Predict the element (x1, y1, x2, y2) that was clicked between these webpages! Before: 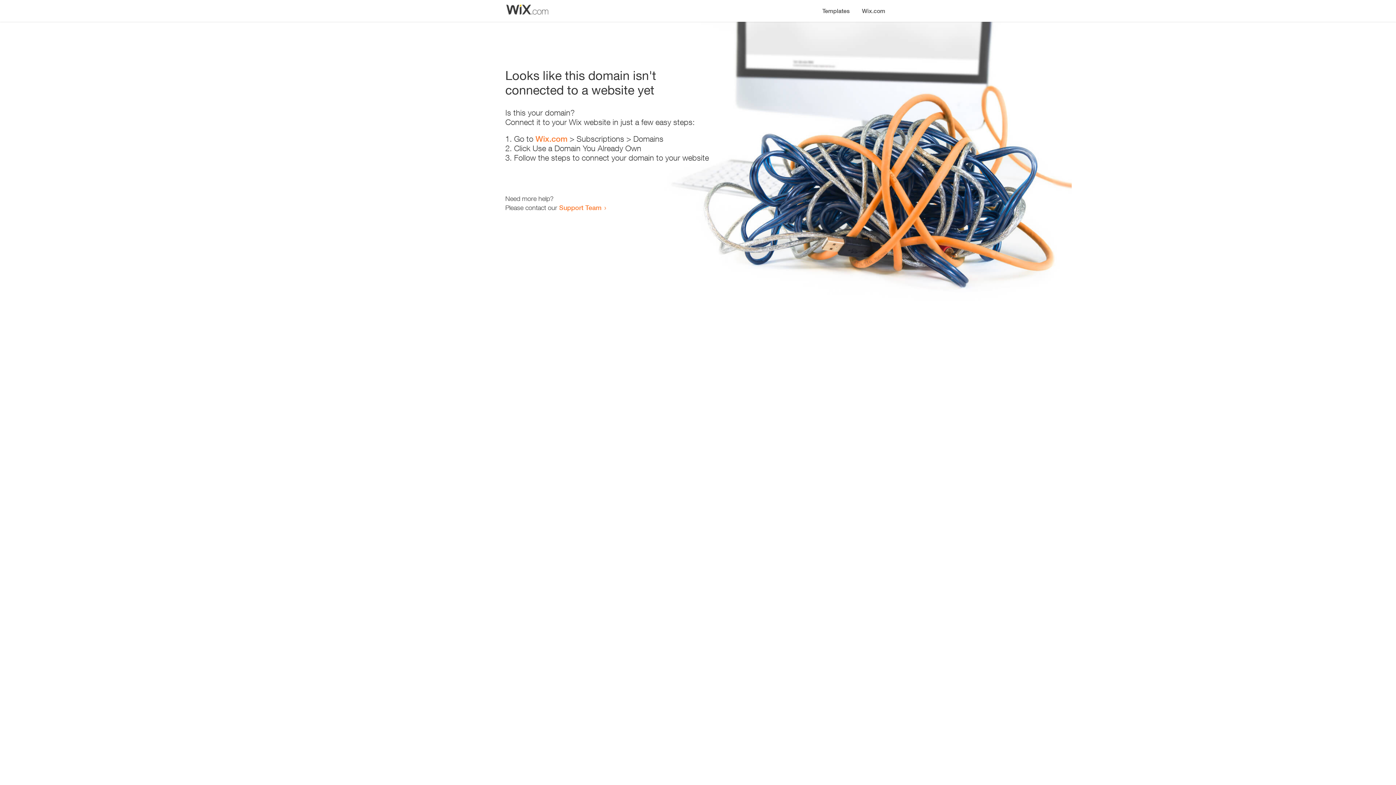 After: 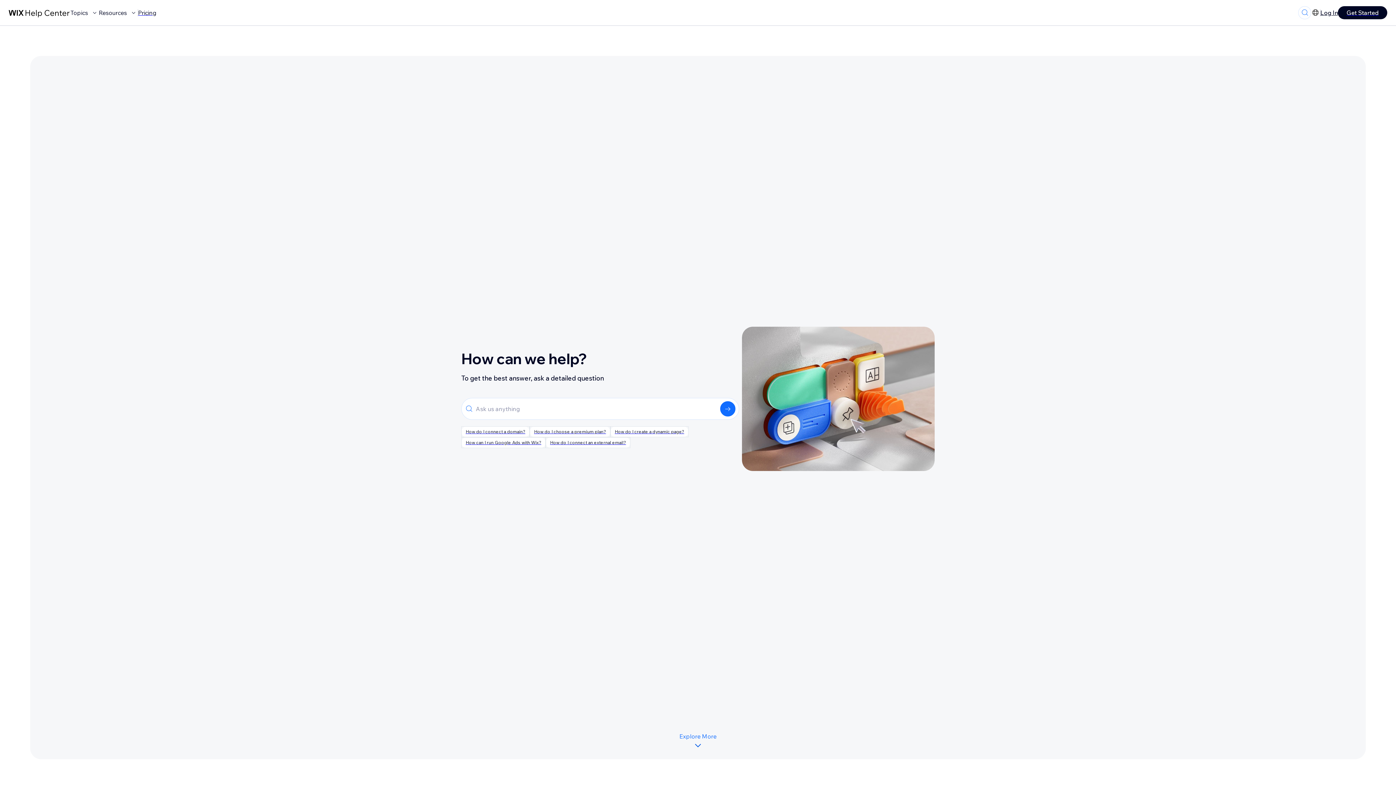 Action: label: Support Team bbox: (559, 203, 601, 211)